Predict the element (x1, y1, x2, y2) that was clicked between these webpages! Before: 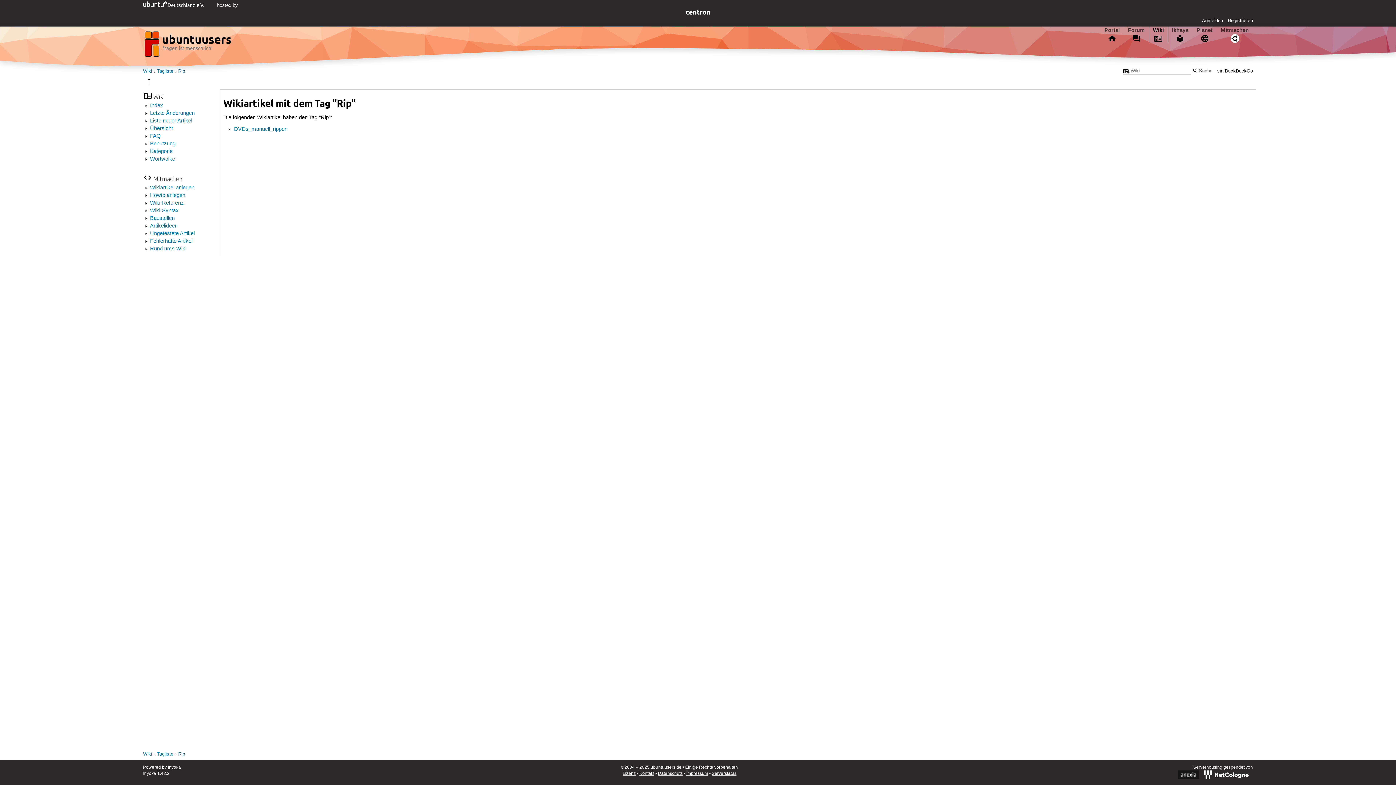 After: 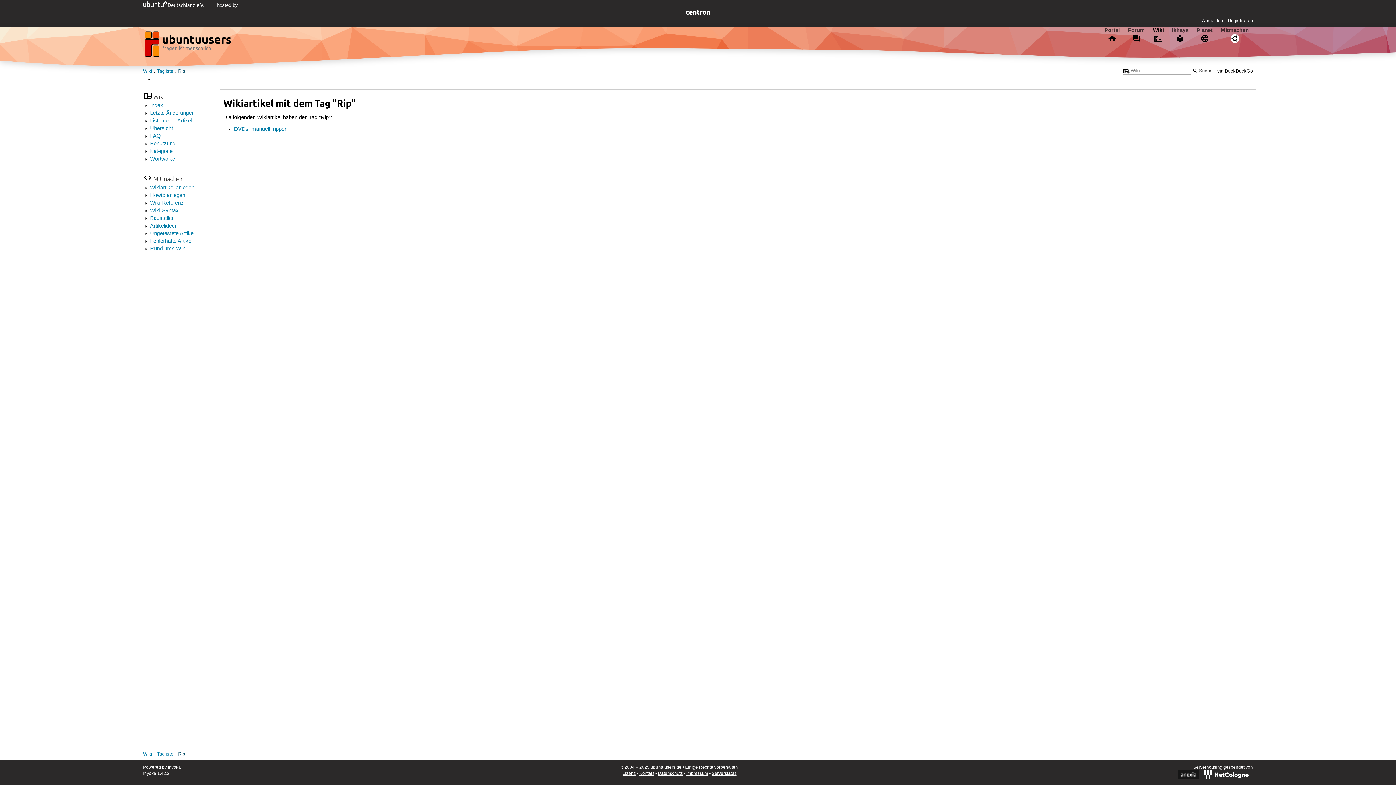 Action: label: Rip bbox: (178, 68, 185, 74)